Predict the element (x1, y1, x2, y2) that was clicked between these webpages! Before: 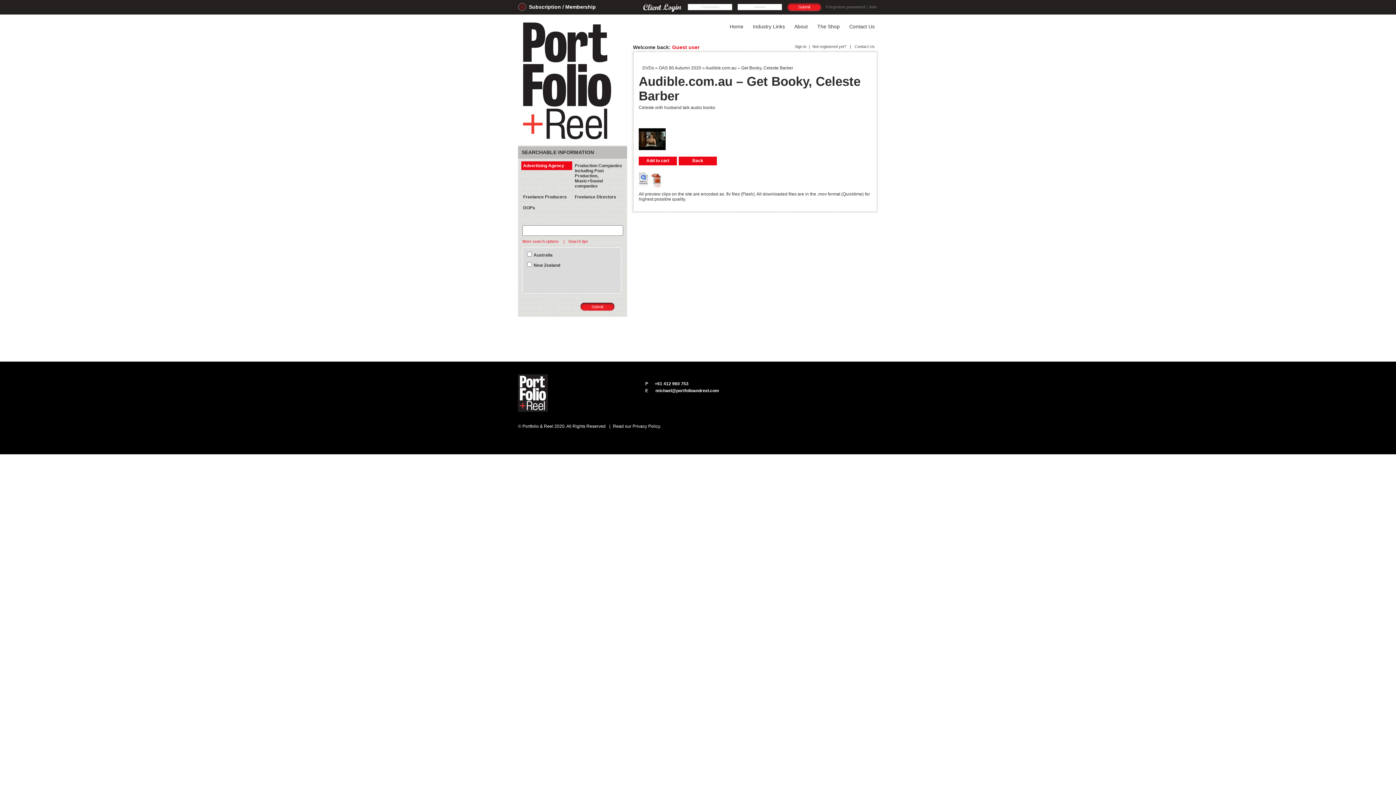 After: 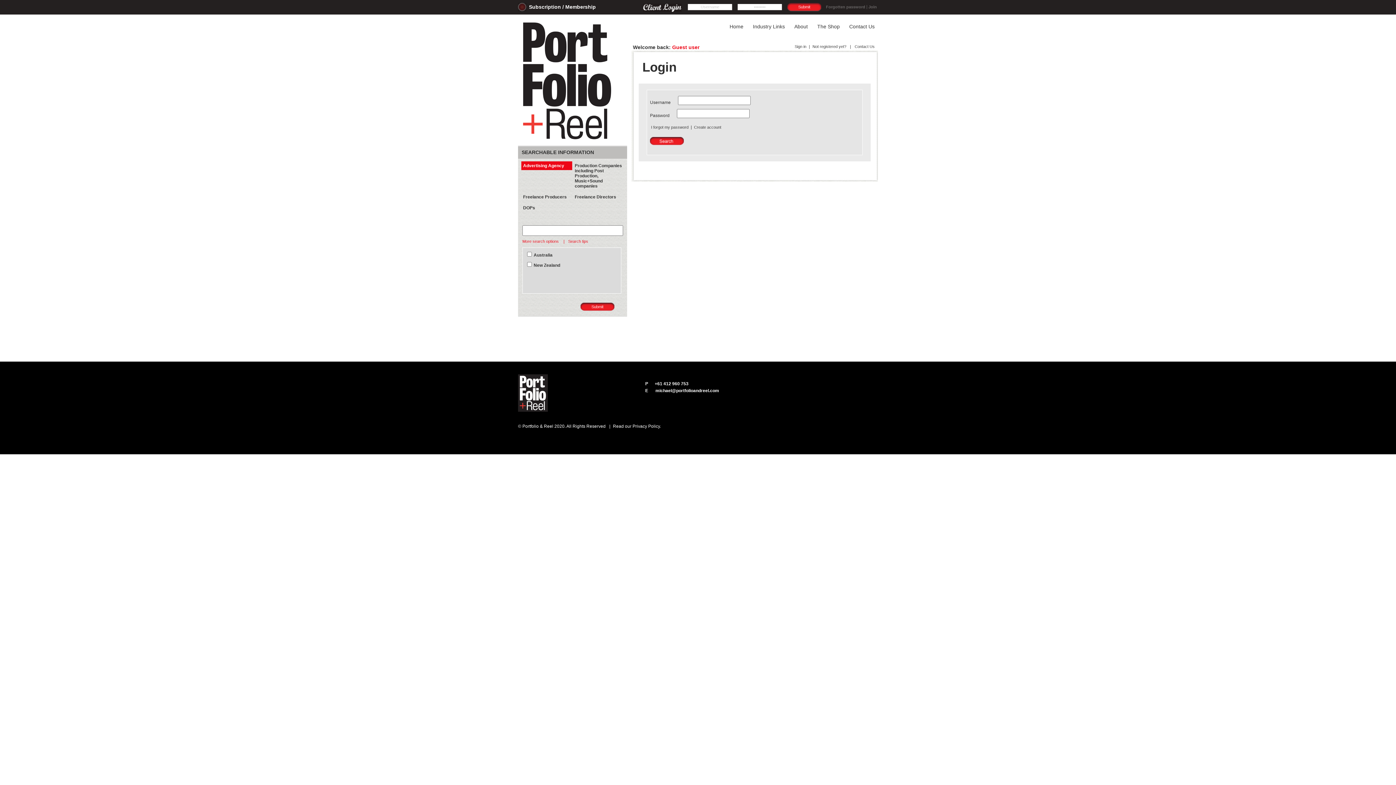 Action: bbox: (793, 44, 808, 48) label: Sign in